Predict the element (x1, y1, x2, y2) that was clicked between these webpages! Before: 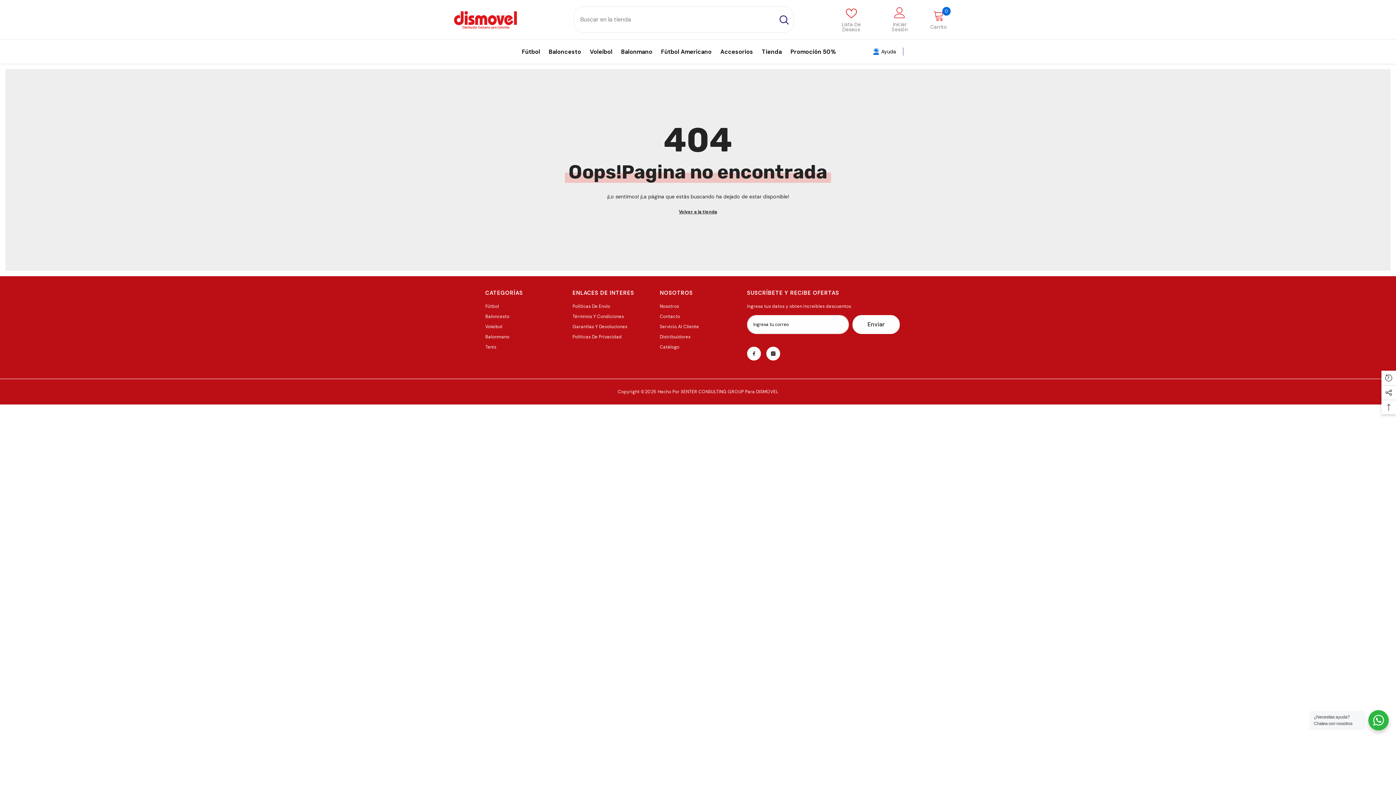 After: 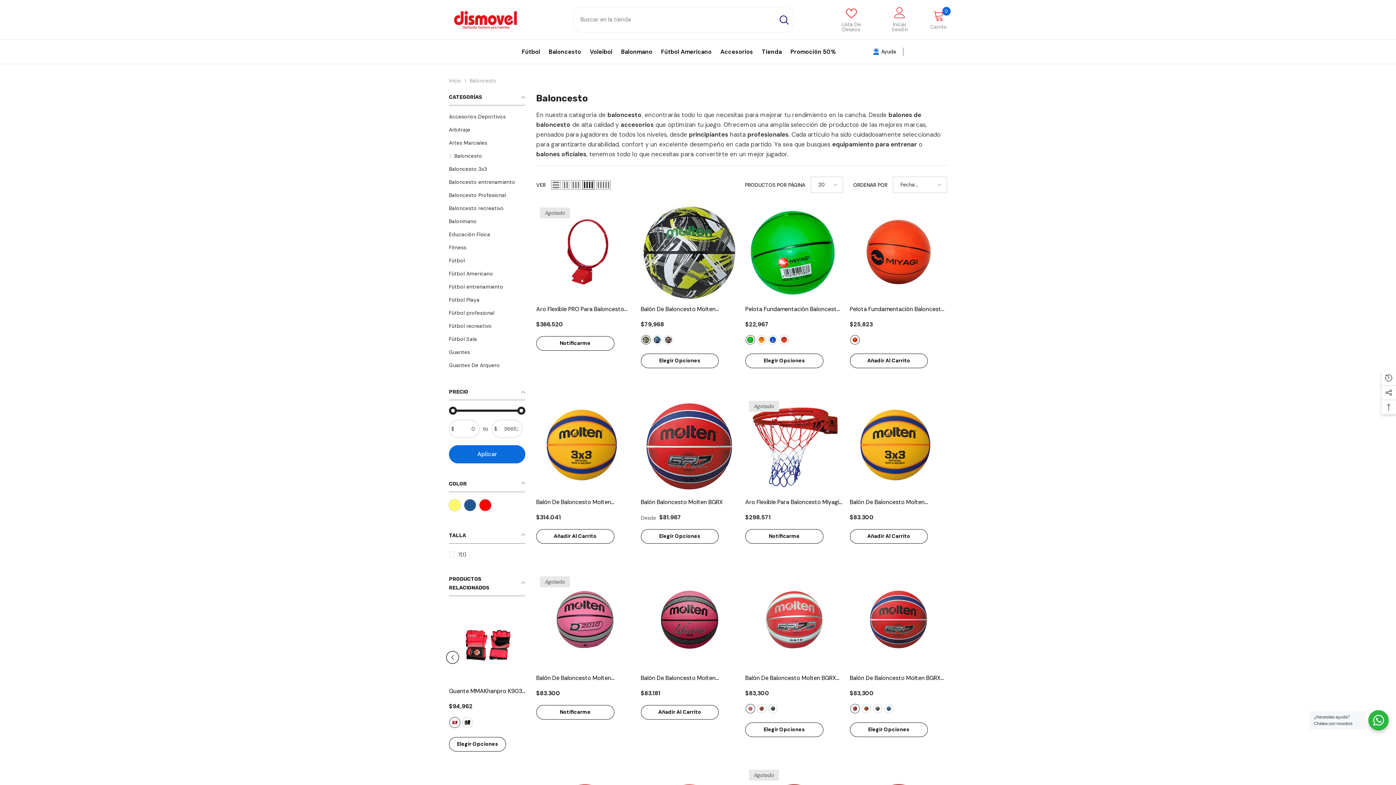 Action: label: Baloncesto bbox: (544, 47, 585, 63)